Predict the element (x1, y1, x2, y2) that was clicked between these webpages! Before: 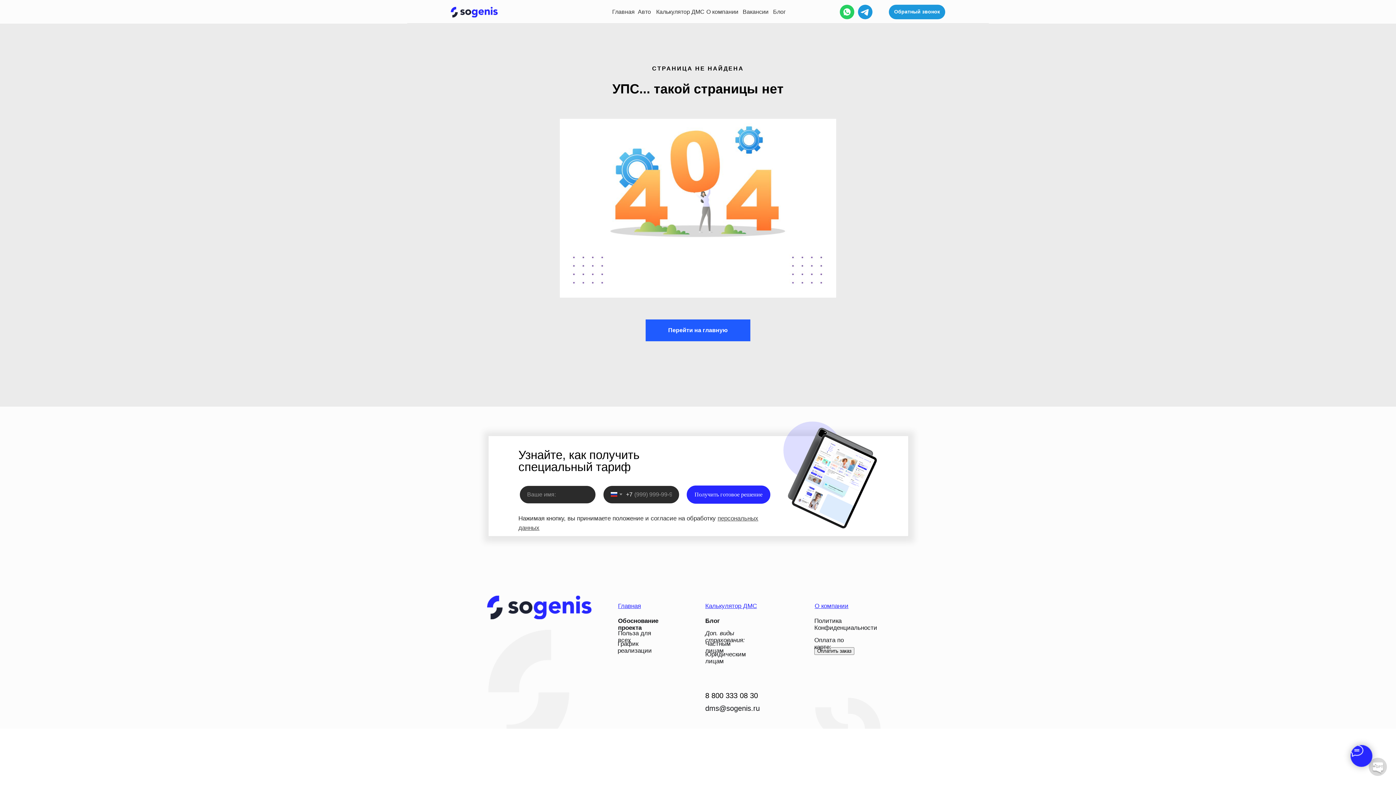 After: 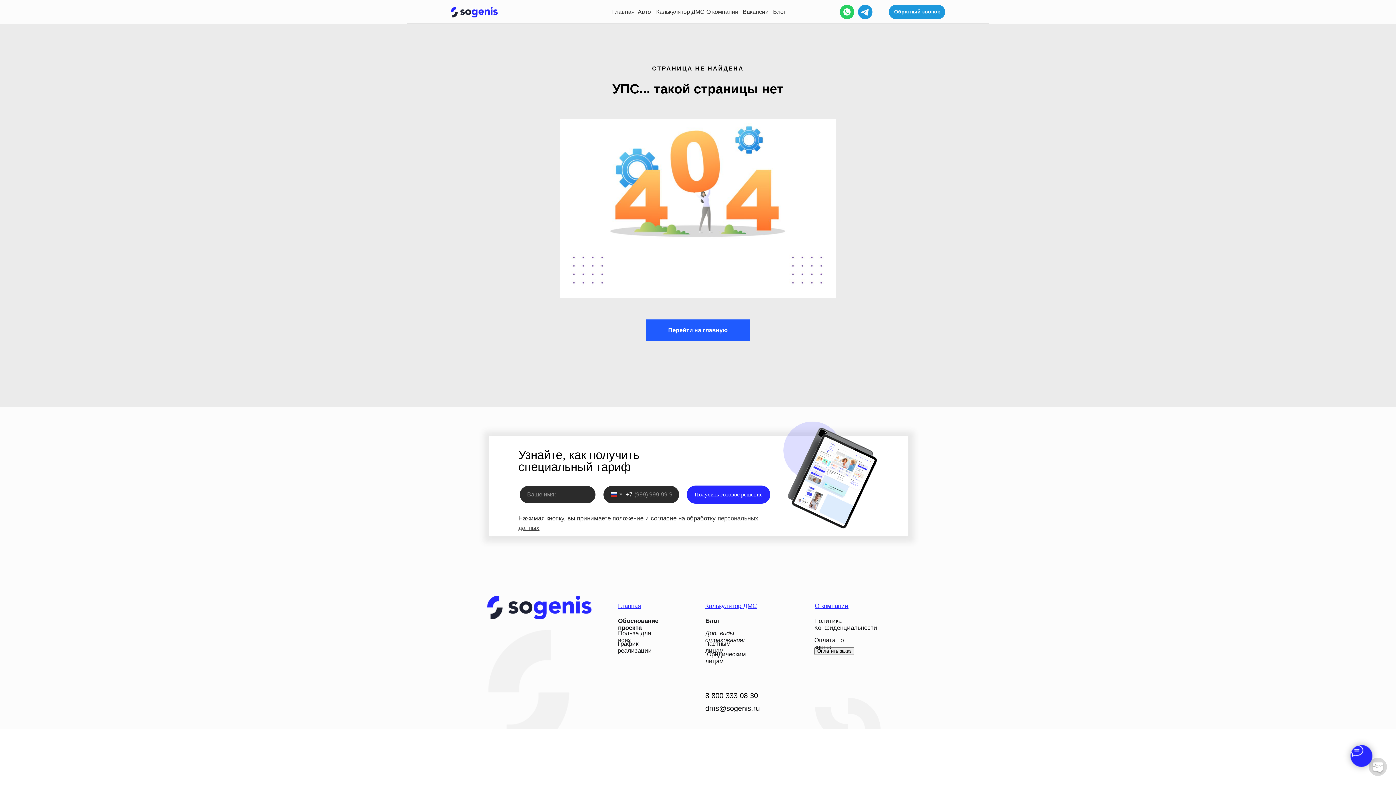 Action: bbox: (705, 691, 758, 699) label: 8 800 333 08 30